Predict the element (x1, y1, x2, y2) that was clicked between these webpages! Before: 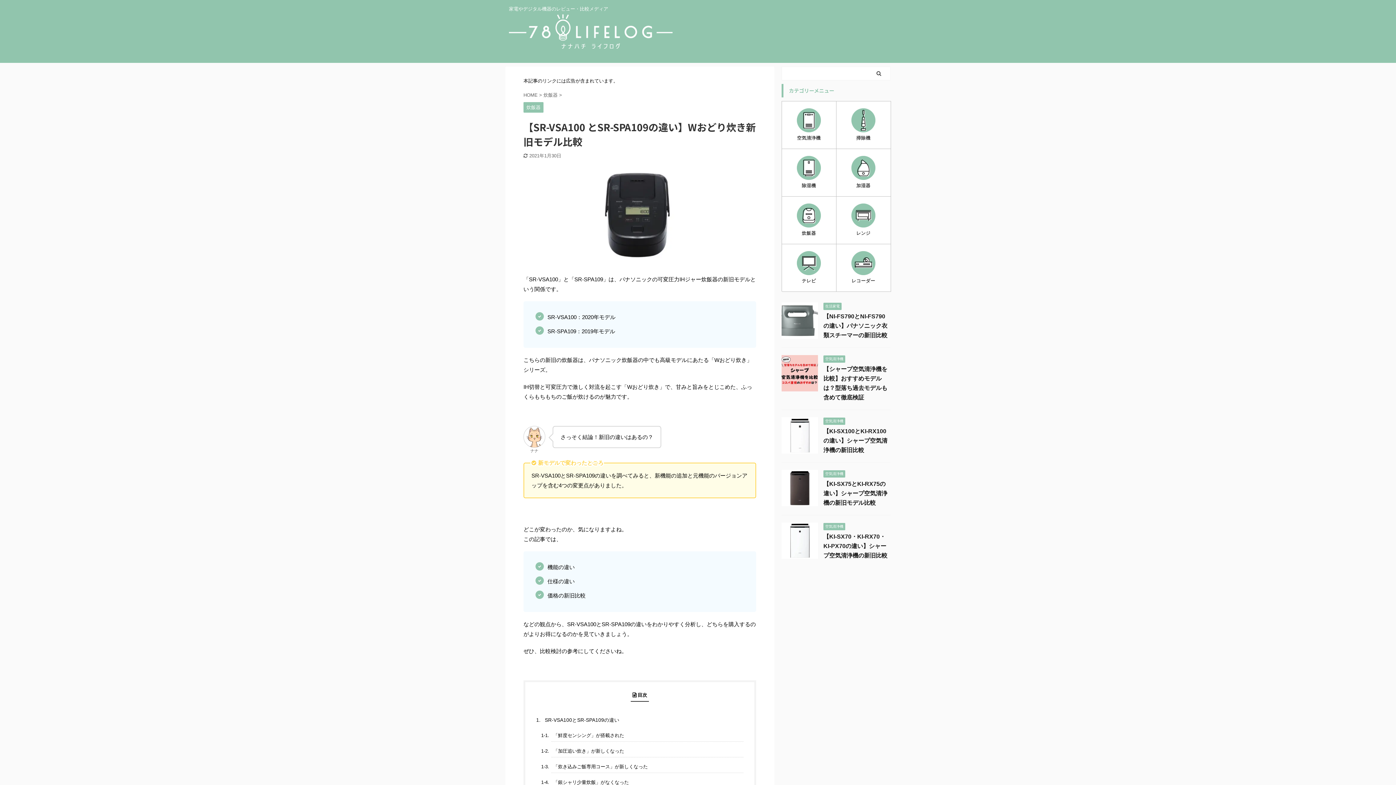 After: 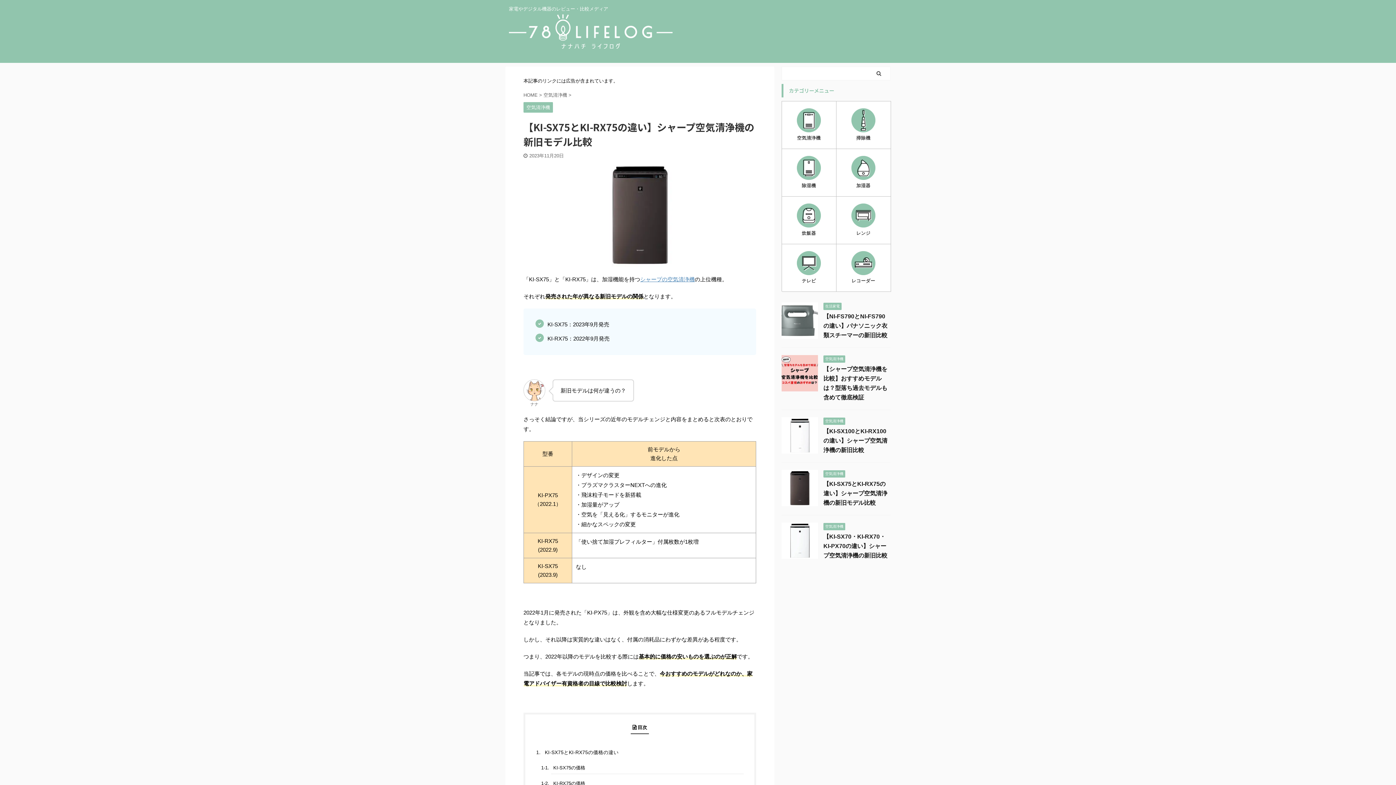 Action: label: 【KI-SX75とKI-RX75の違い】シャープ空気清浄機の新旧モデル比較 bbox: (823, 481, 887, 506)